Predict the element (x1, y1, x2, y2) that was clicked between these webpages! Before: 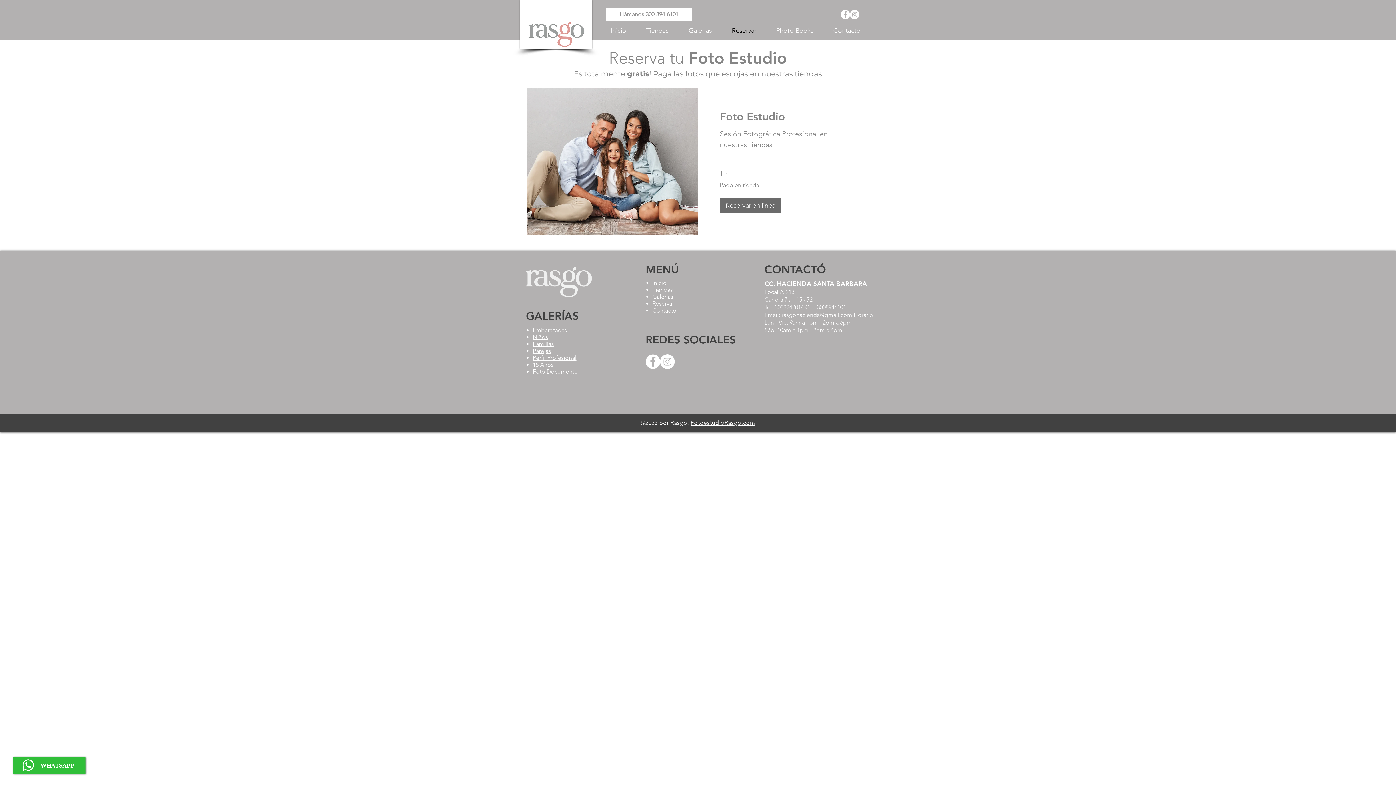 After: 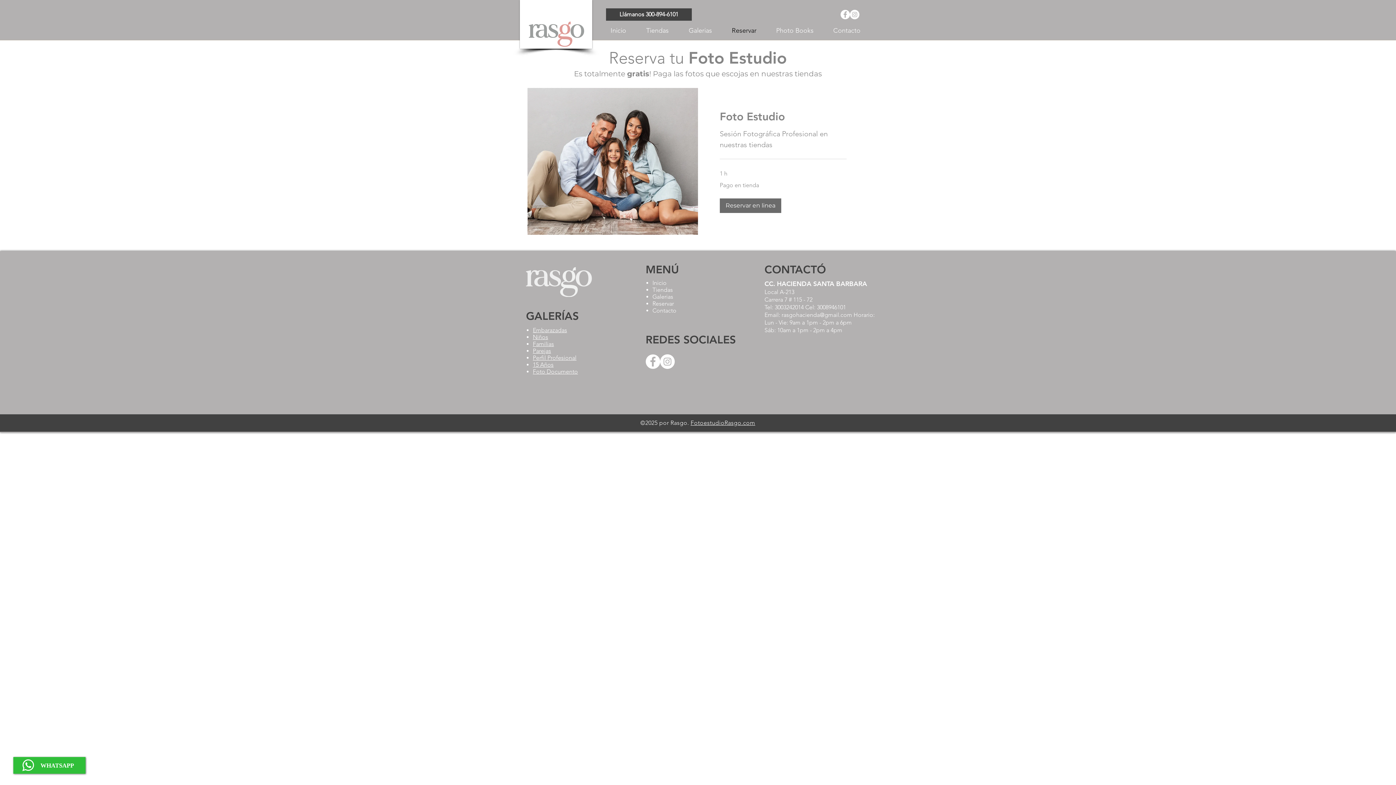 Action: bbox: (606, 8, 692, 20) label: Llámanos 300-894-6101